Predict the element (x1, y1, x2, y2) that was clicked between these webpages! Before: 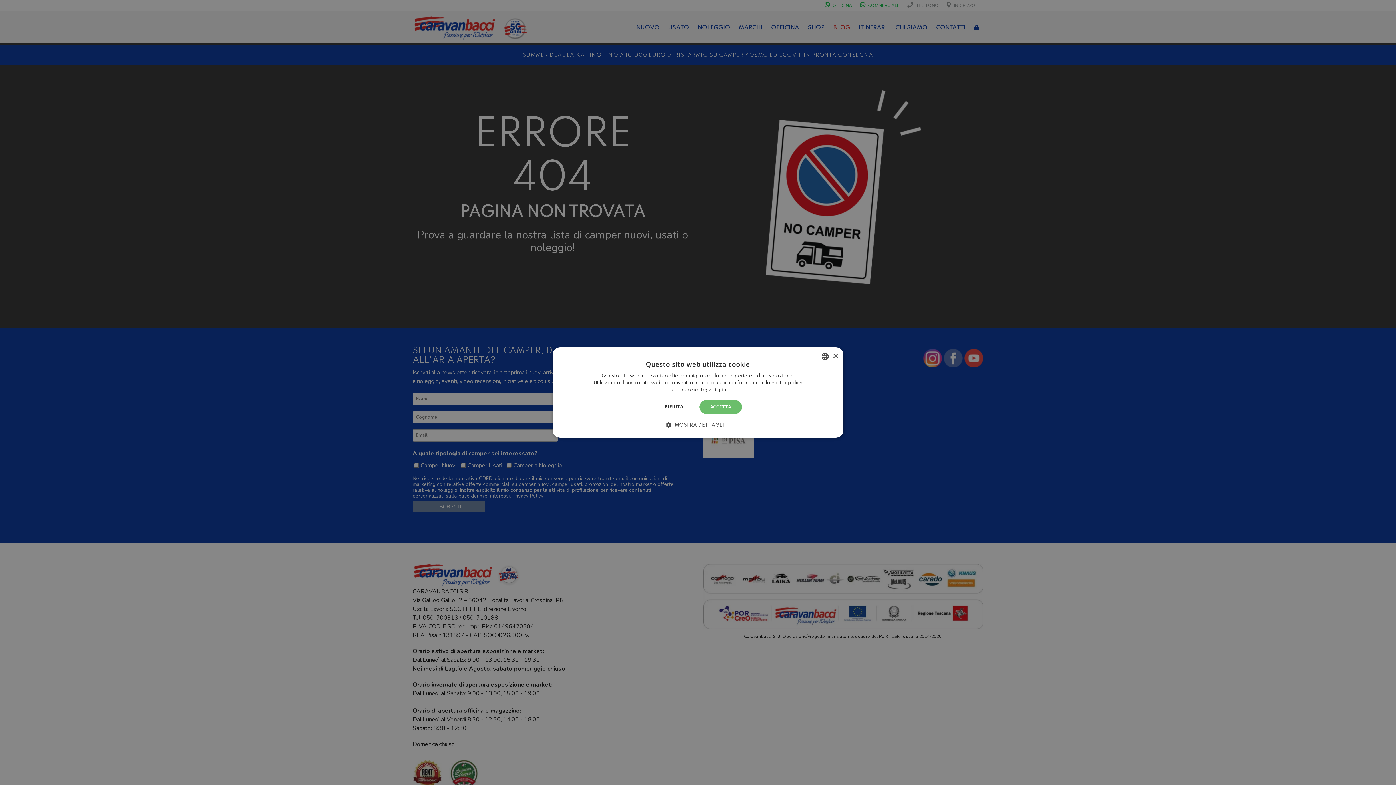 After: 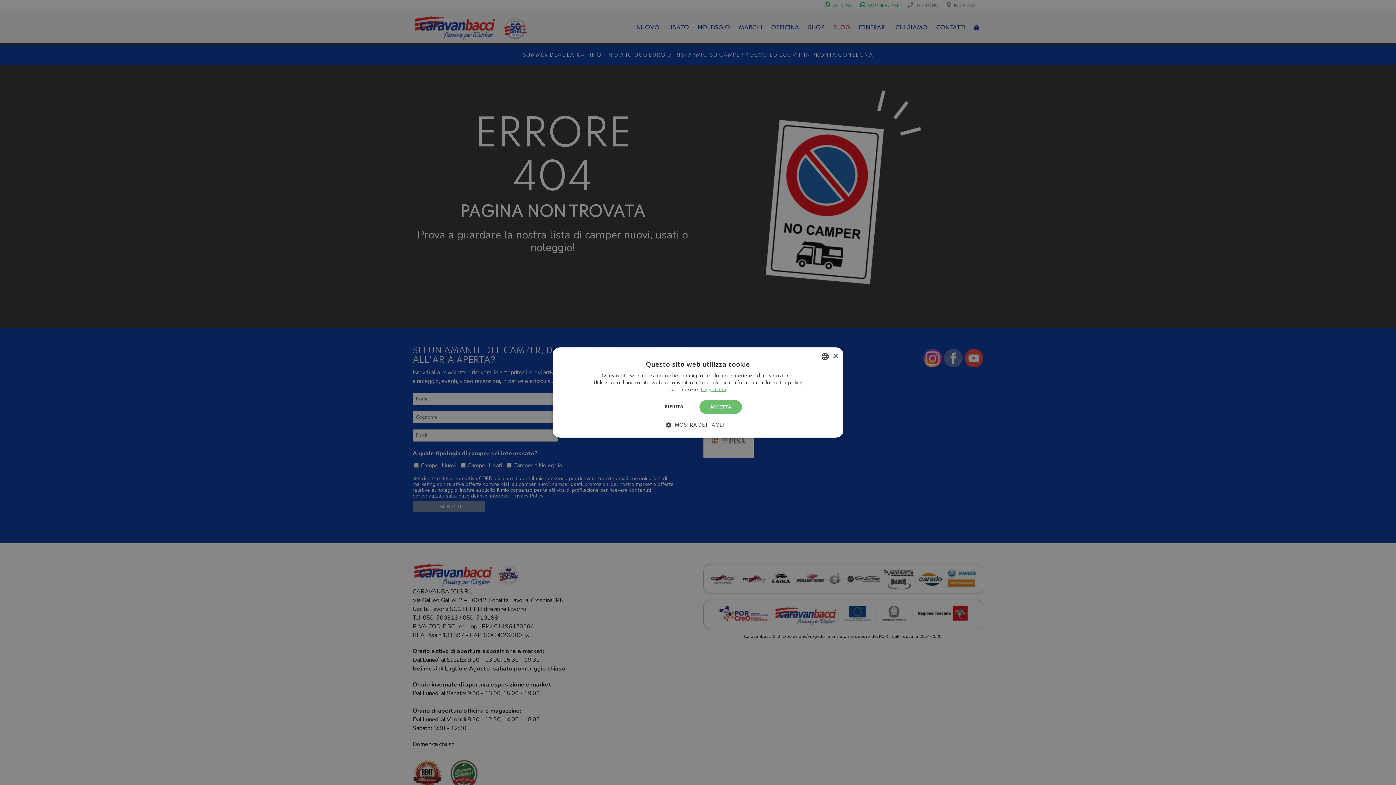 Action: label: Leggi di più, opens a new window bbox: (701, 386, 726, 392)